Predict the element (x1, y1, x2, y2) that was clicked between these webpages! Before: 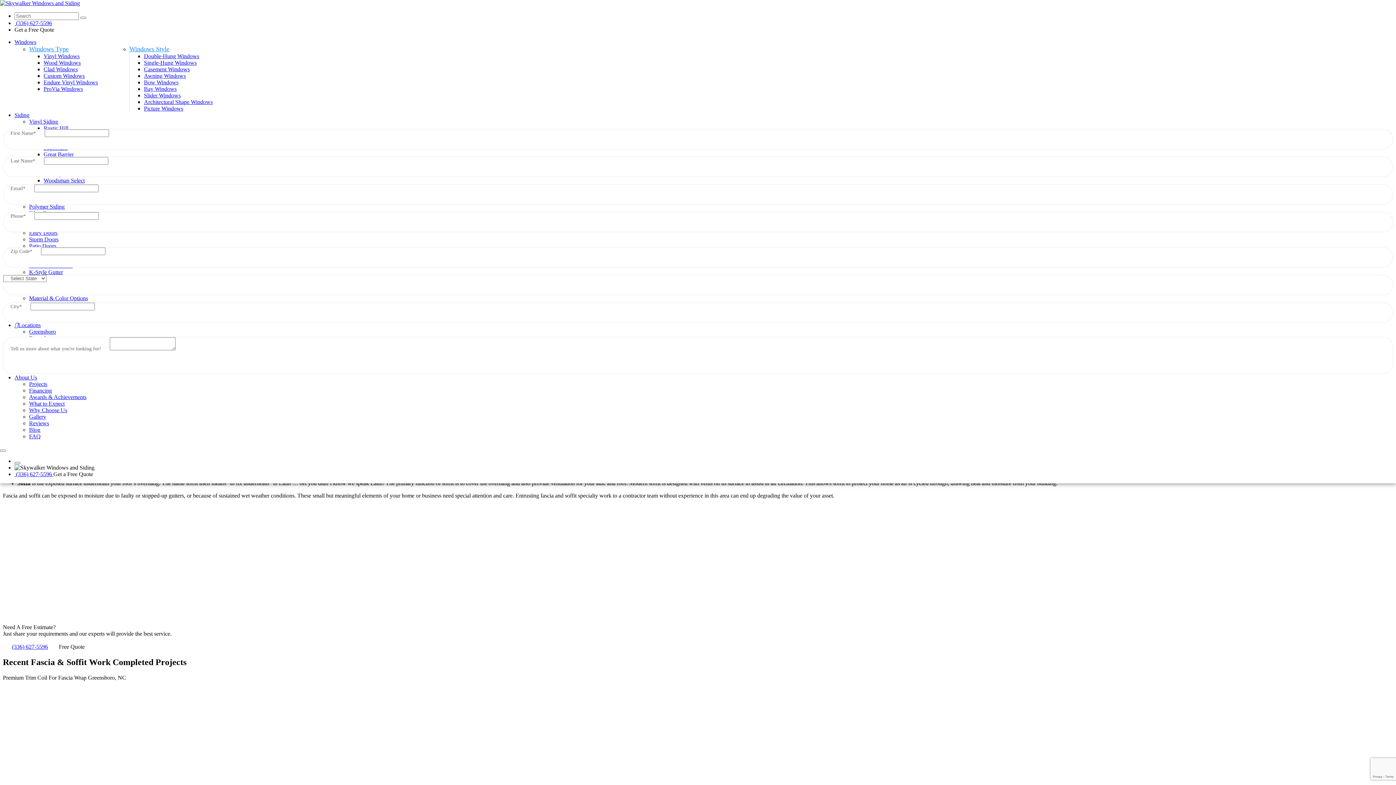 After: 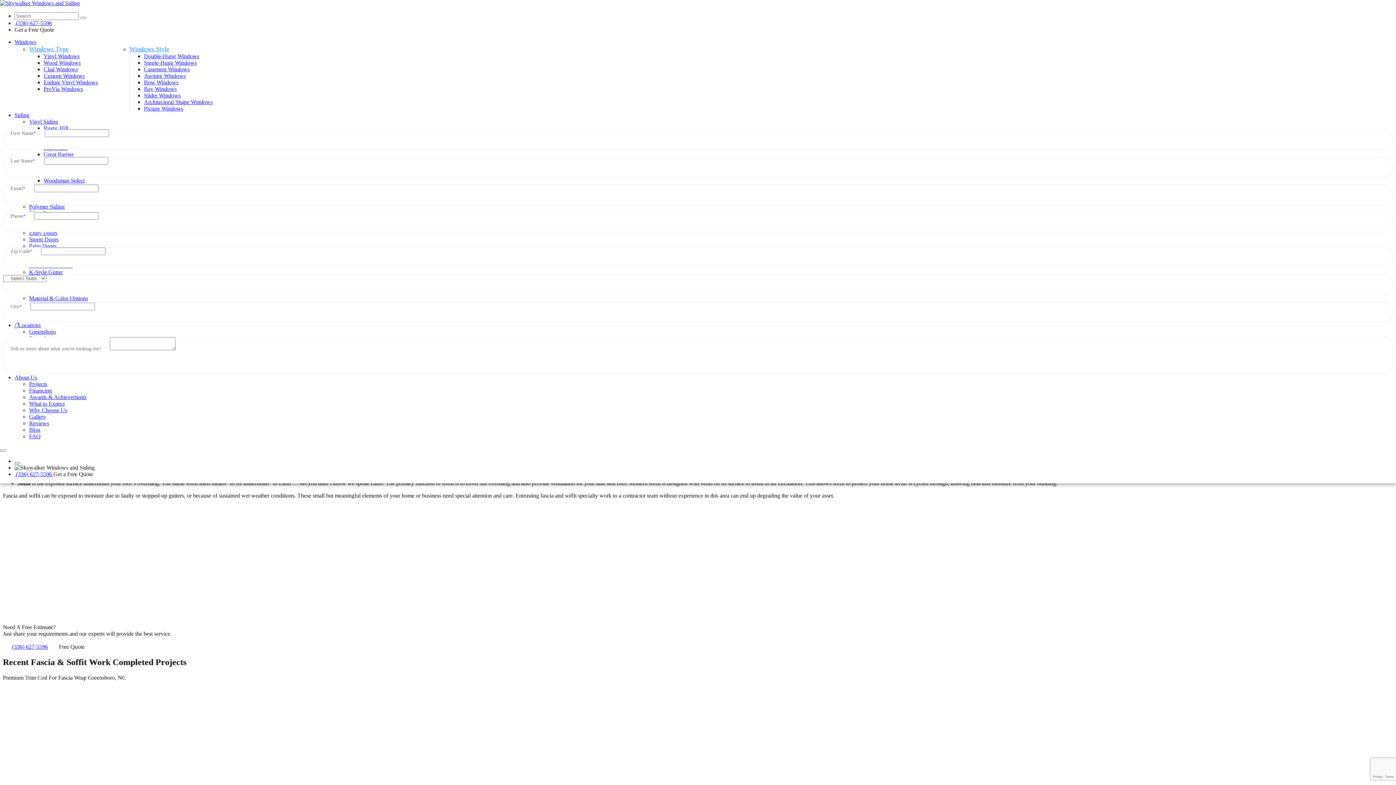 Action: label: (336) 627-5596 bbox: (2, 644, 48, 650)